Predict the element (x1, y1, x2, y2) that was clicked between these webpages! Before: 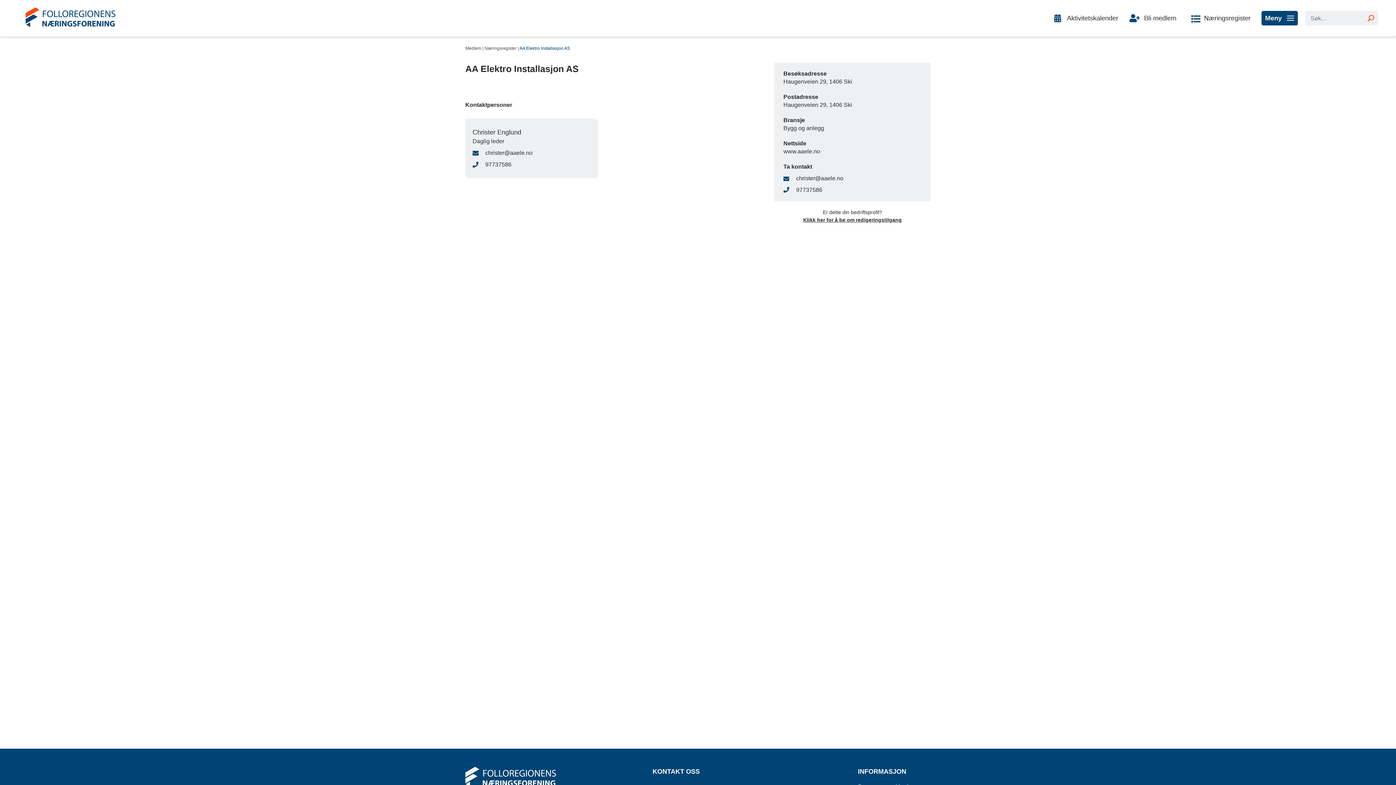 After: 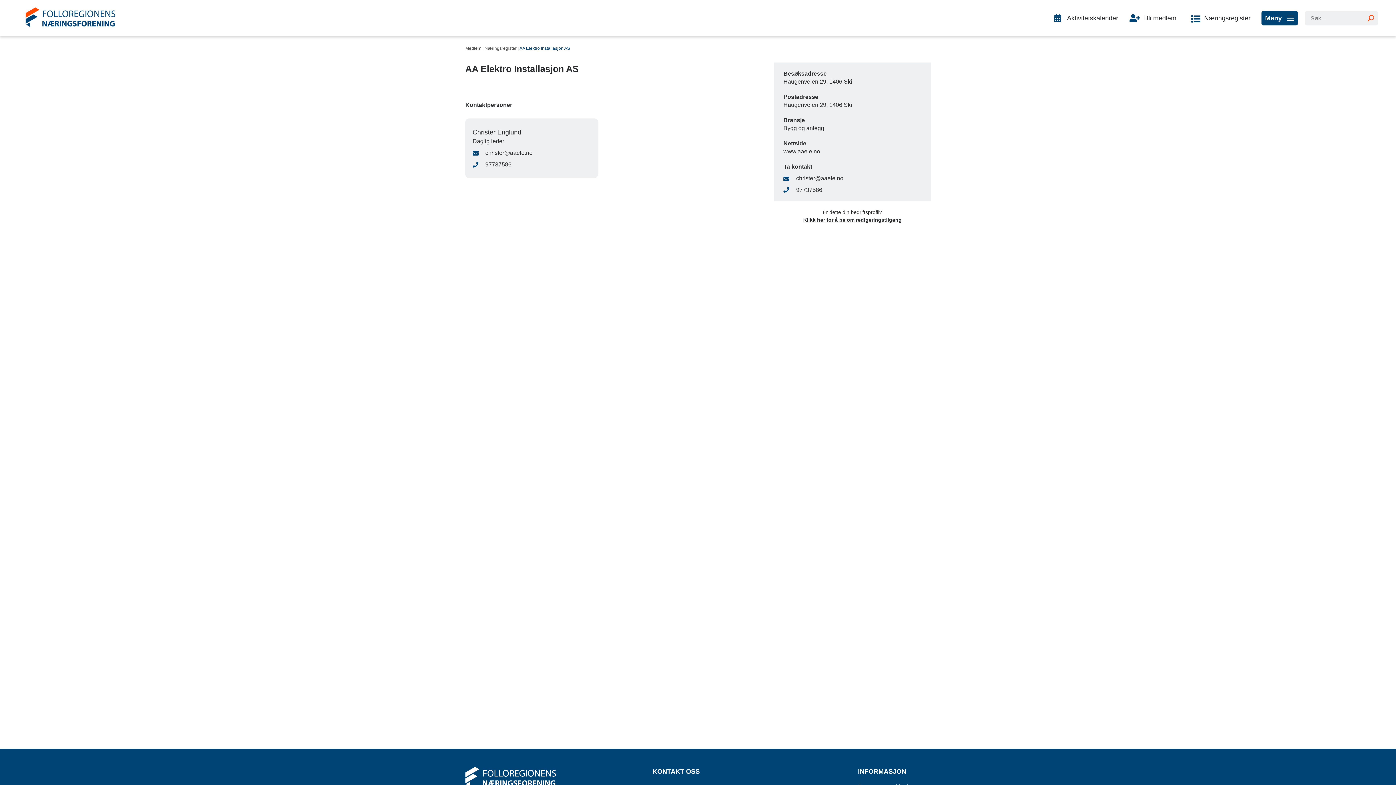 Action: bbox: (519, 45, 570, 50) label: AA Elektro Installasjon AS